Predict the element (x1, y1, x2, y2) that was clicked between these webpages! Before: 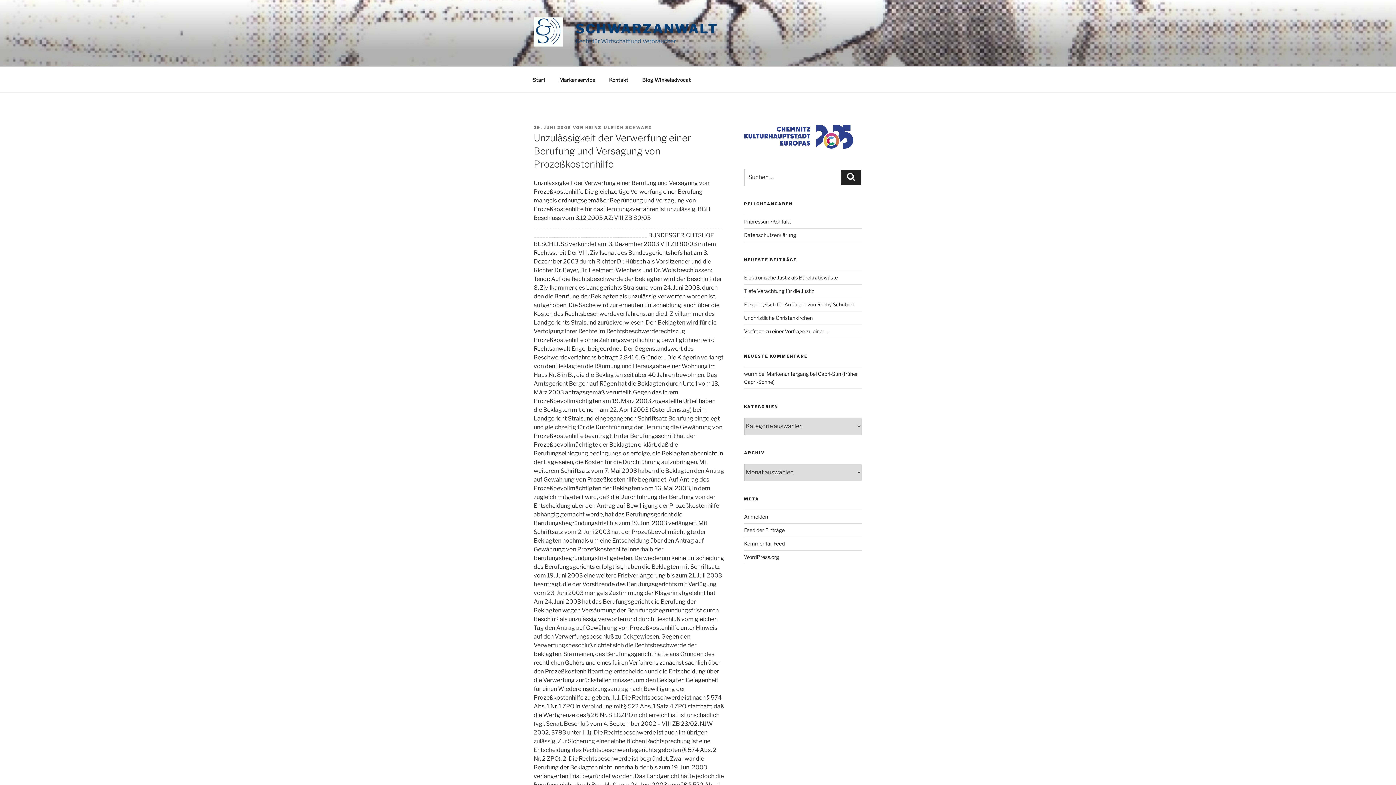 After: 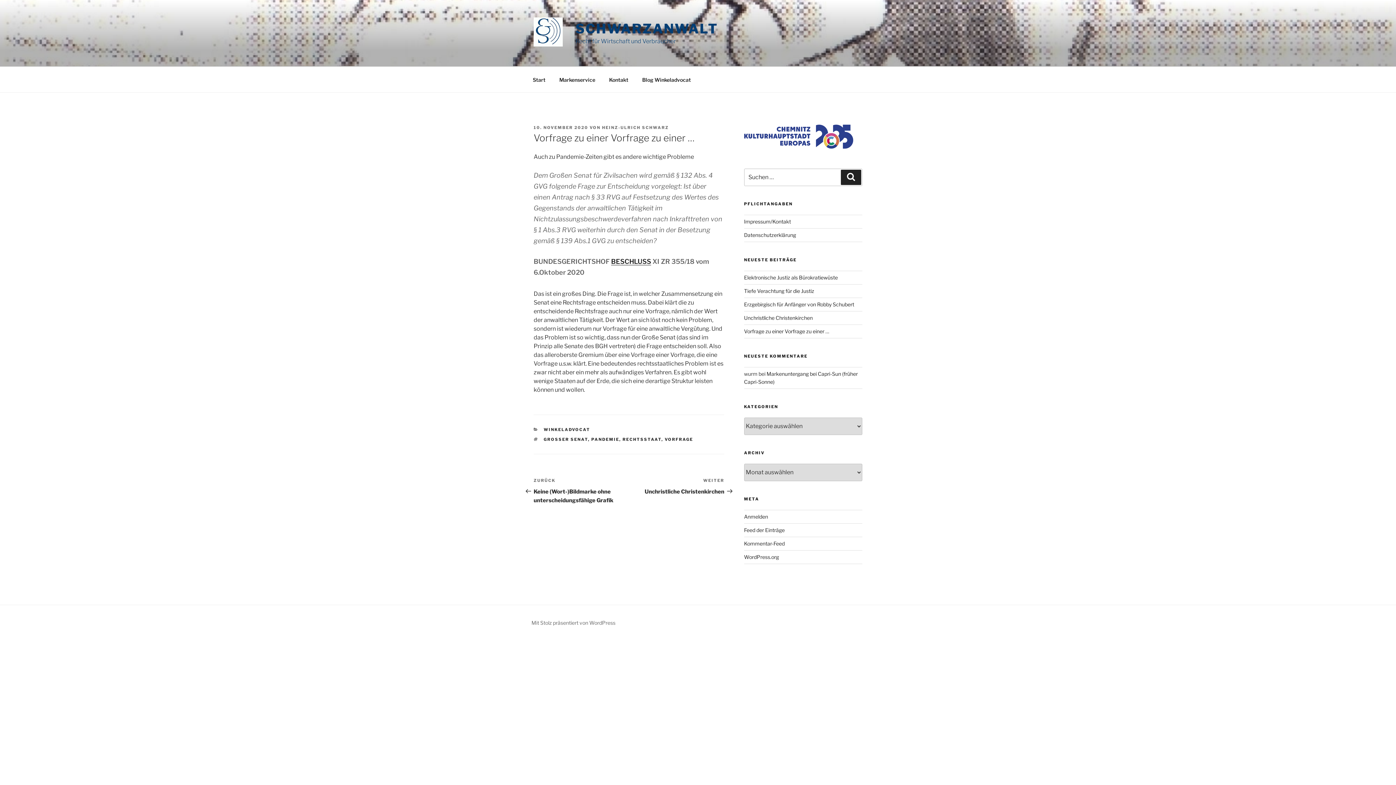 Action: bbox: (744, 328, 829, 334) label: Vorfrage zu einer Vorfrage zu einer …